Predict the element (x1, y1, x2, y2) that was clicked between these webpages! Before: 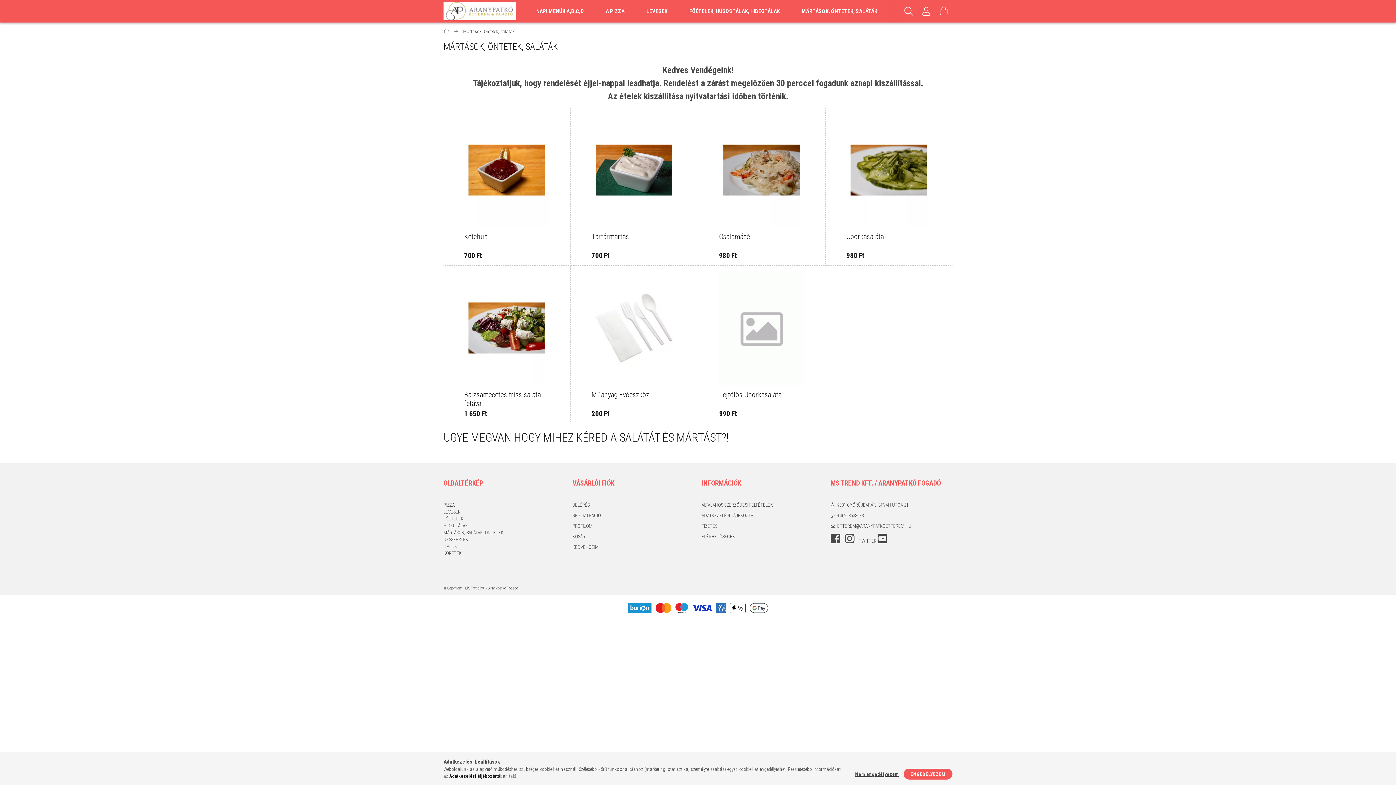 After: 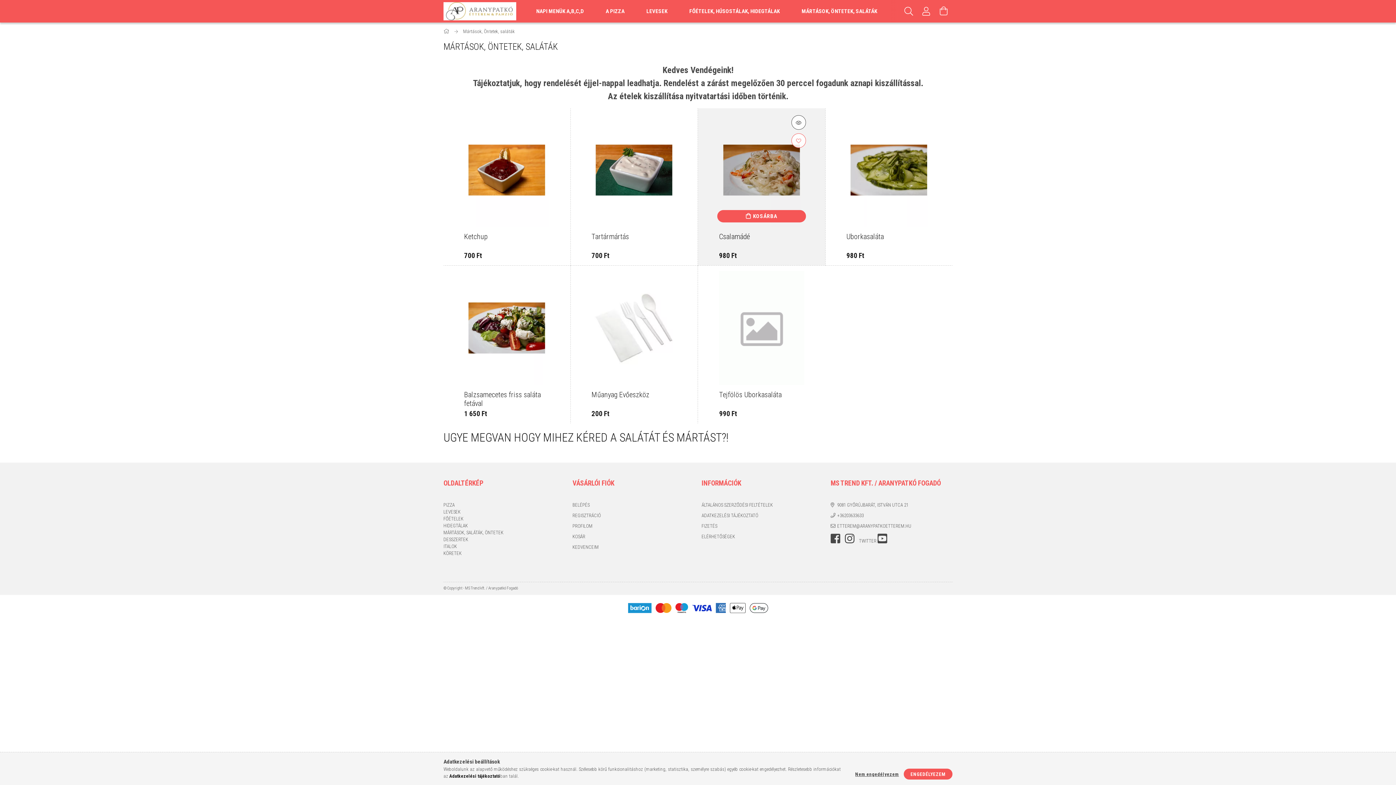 Action: label: Kedvencekhez bbox: (798, 133, 813, 147)